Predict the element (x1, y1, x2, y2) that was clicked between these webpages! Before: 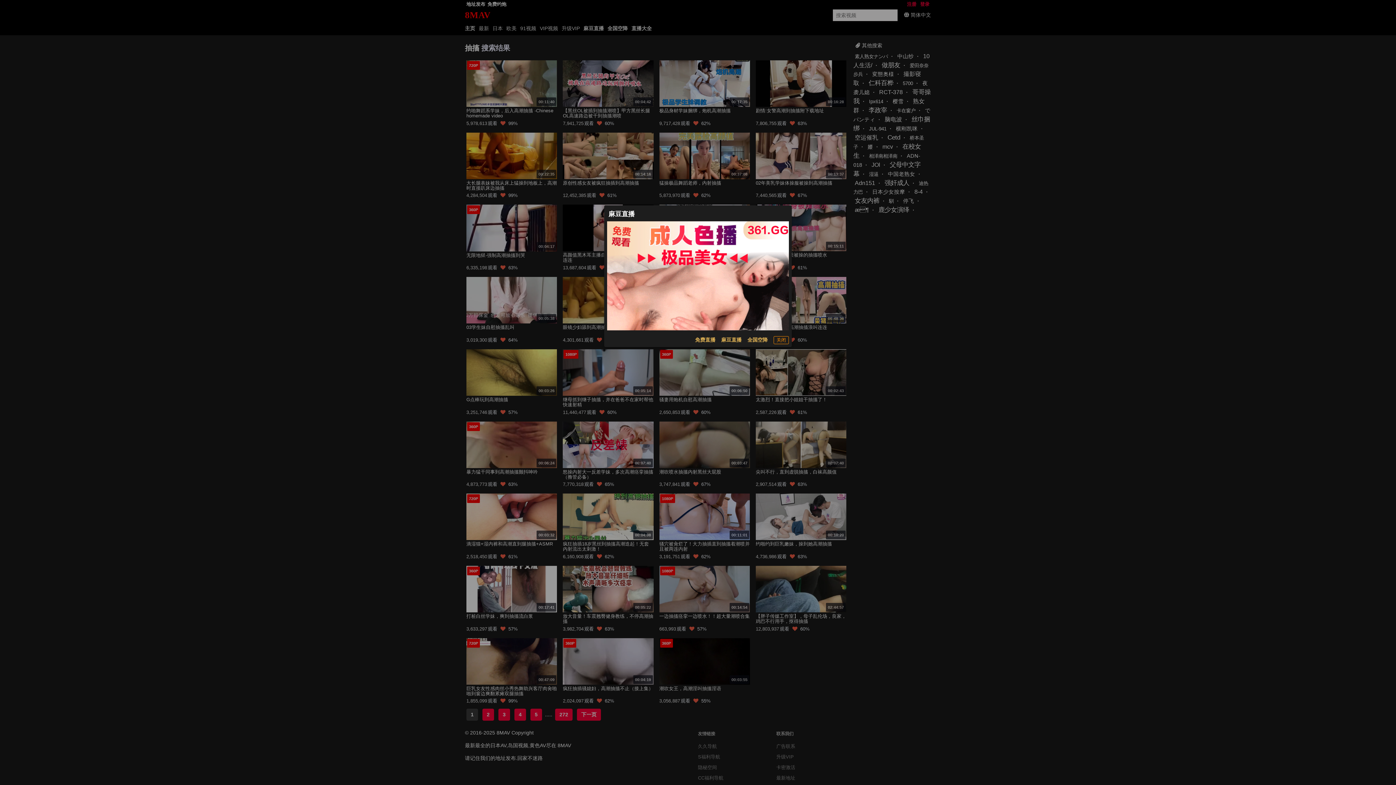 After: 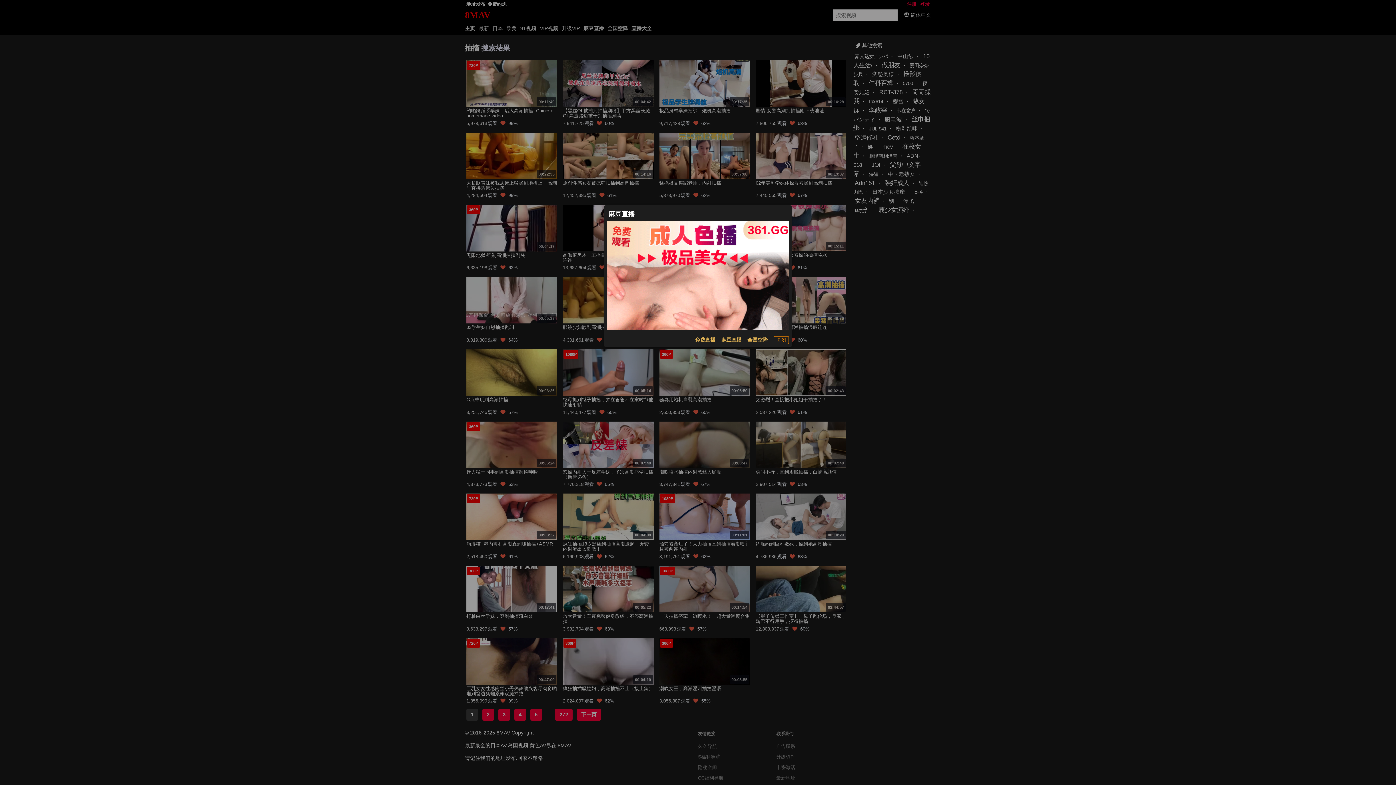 Action: label: 免费直播 bbox: (695, 336, 715, 344)